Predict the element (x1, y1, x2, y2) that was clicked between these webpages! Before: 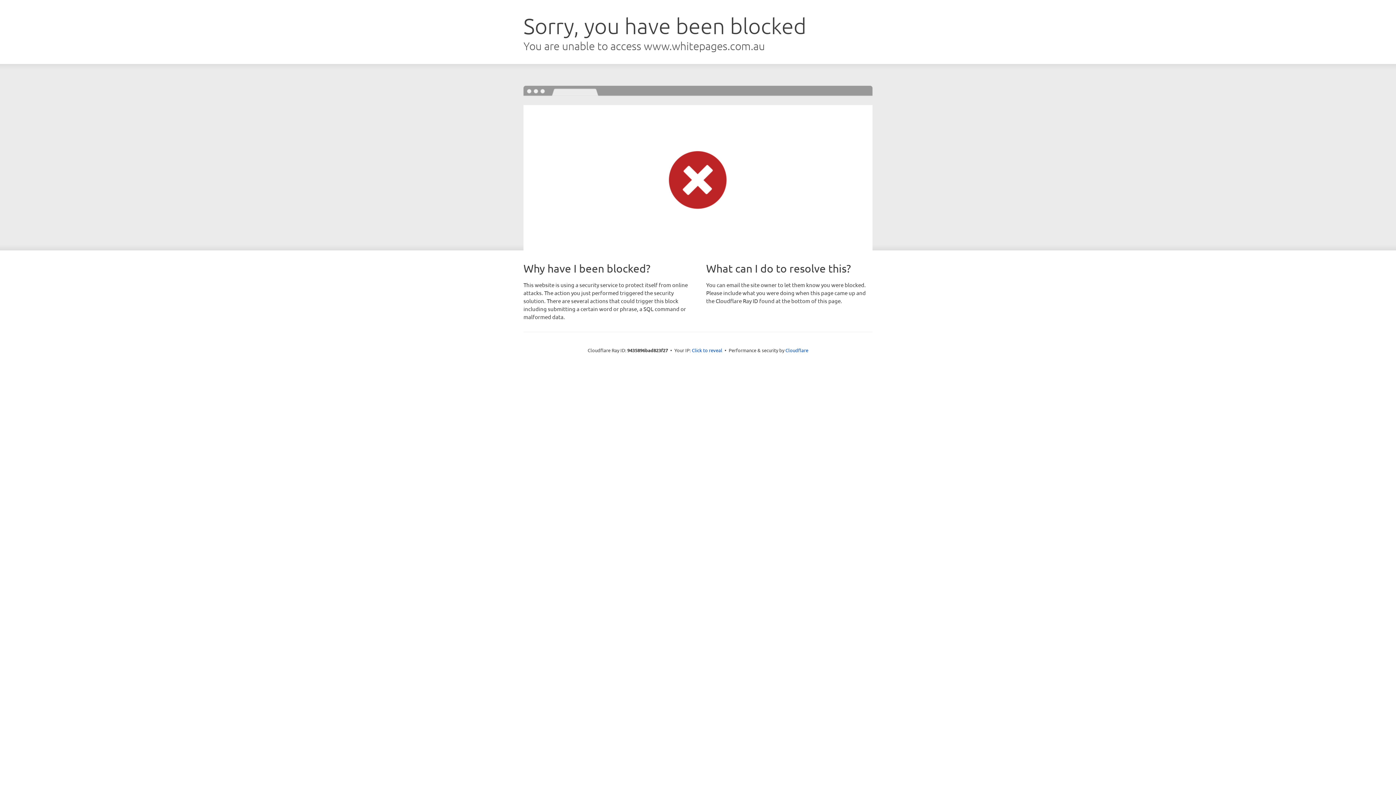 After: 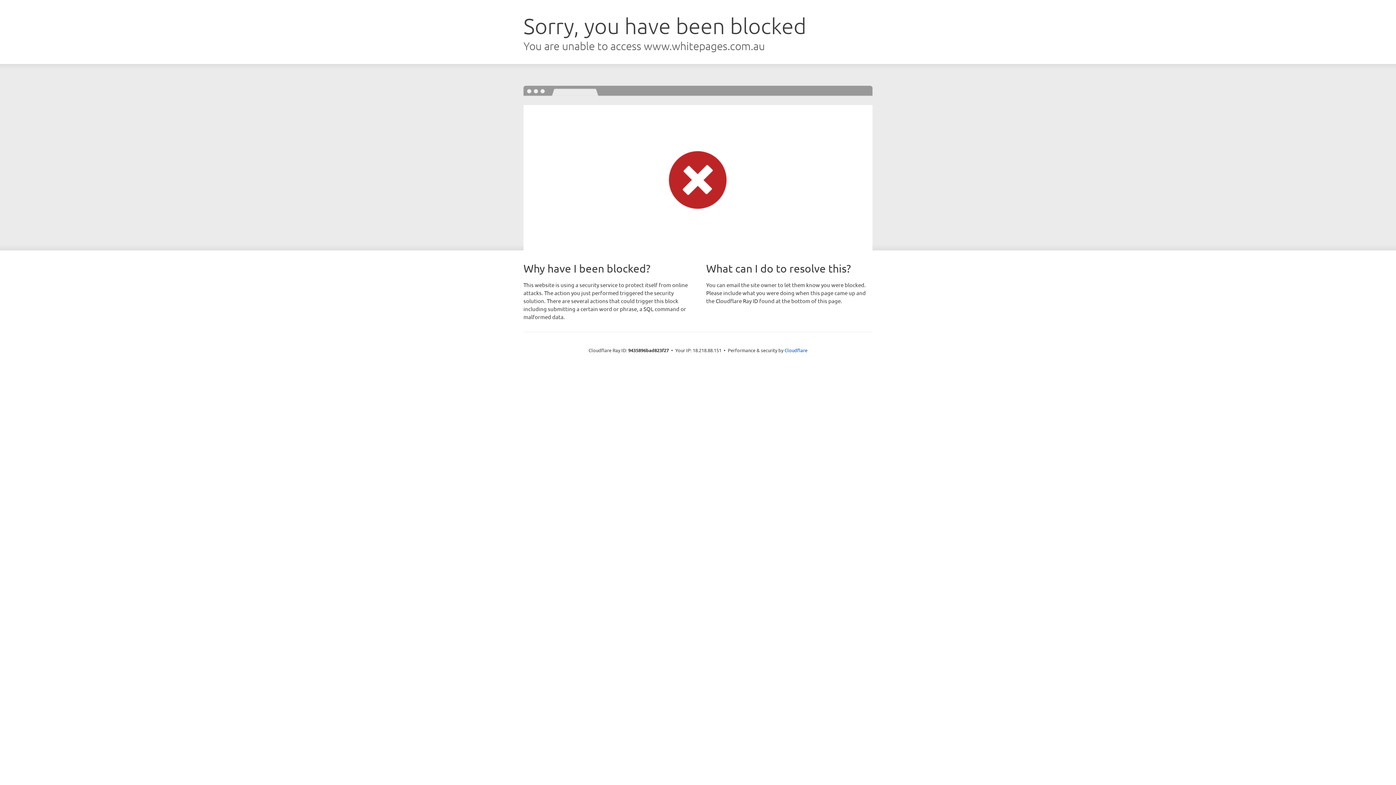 Action: bbox: (692, 346, 722, 353) label: Click to reveal